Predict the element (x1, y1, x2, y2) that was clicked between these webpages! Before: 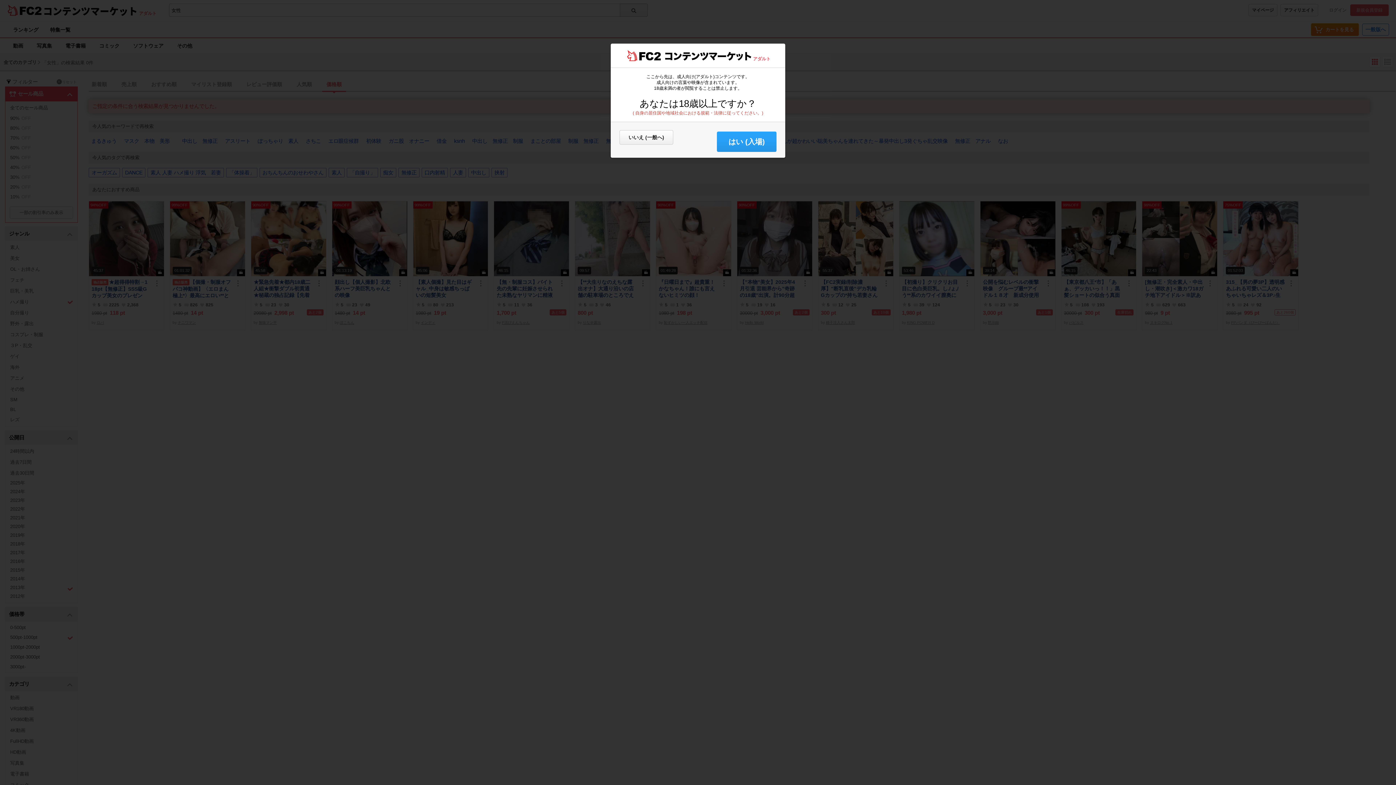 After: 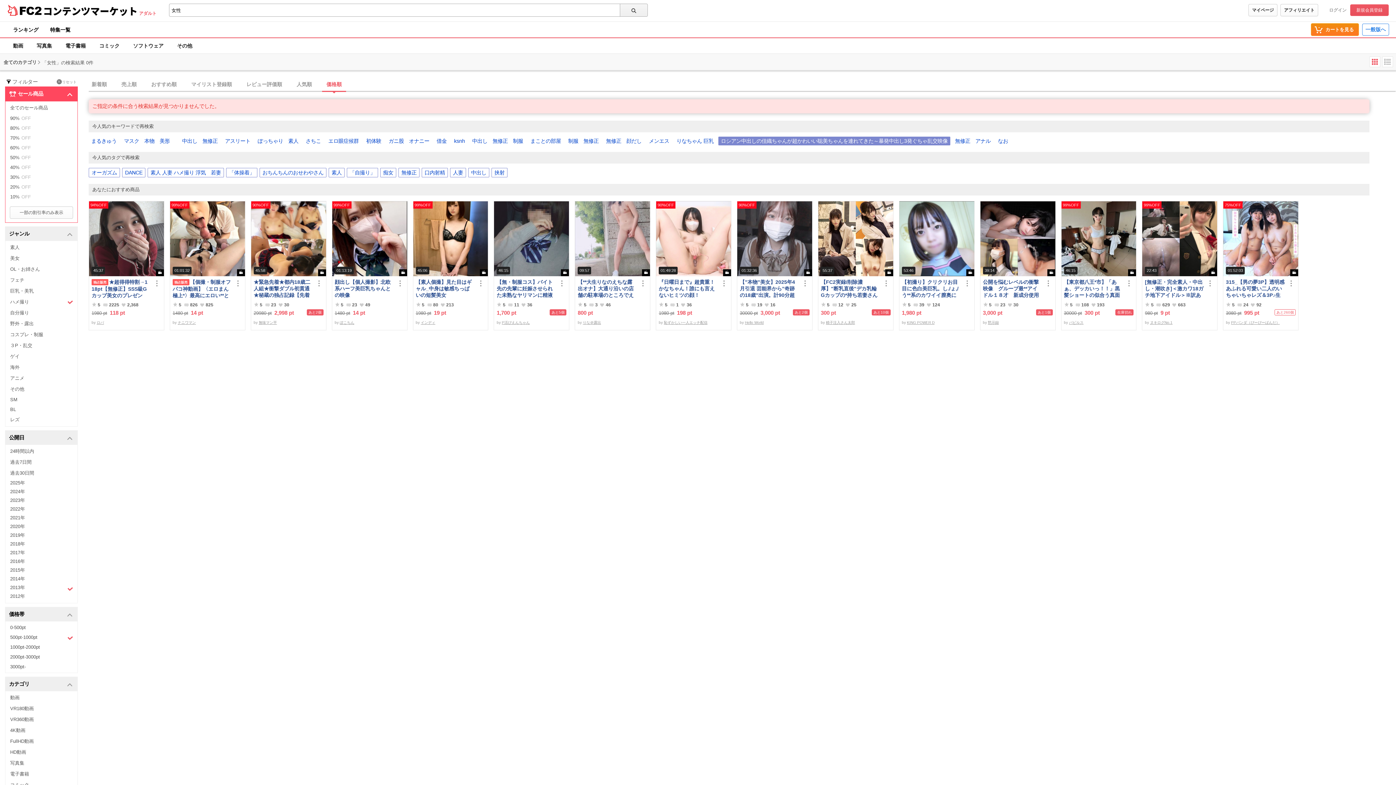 Action: bbox: (717, 131, 776, 152) label: はい (入場)